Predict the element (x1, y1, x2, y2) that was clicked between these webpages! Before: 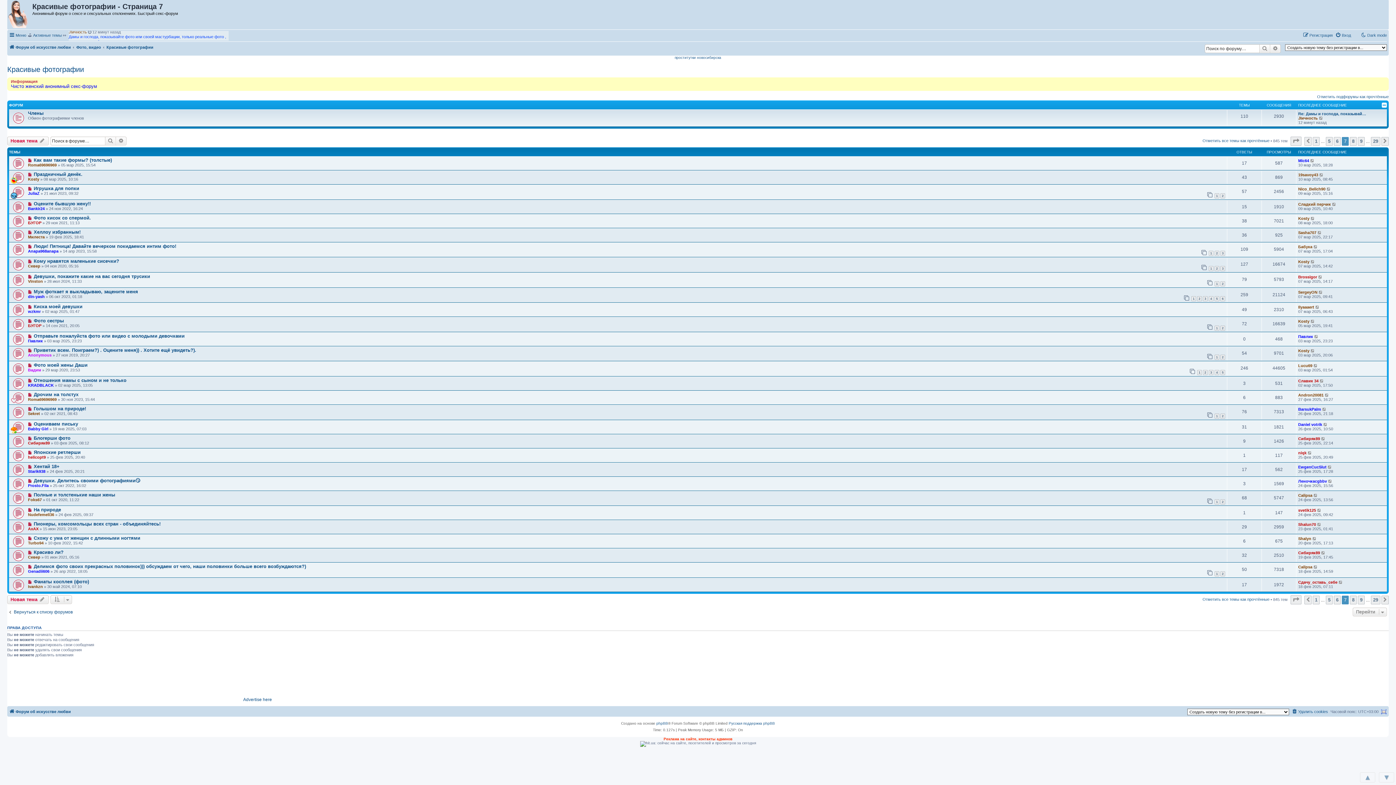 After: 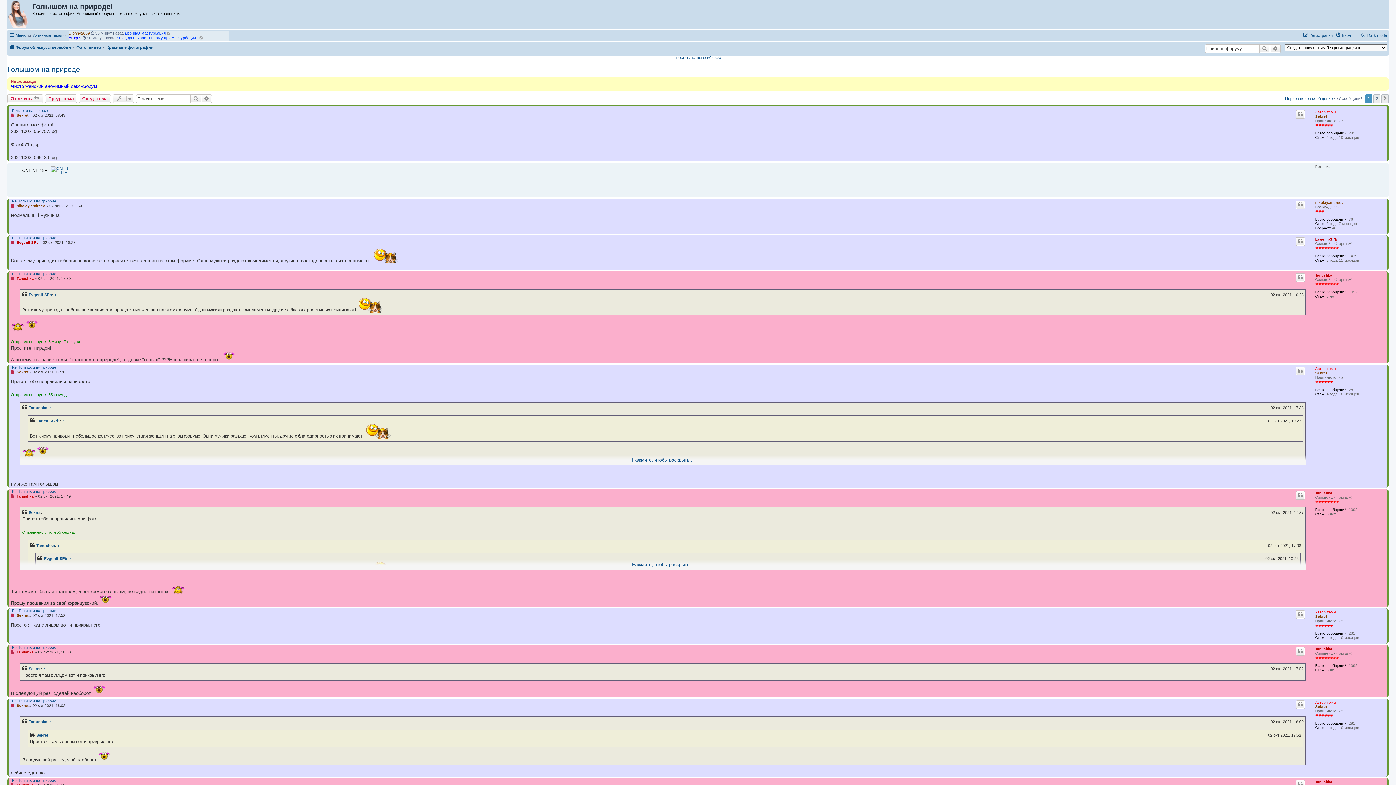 Action: label: Голышом на природе! bbox: (33, 406, 86, 411)